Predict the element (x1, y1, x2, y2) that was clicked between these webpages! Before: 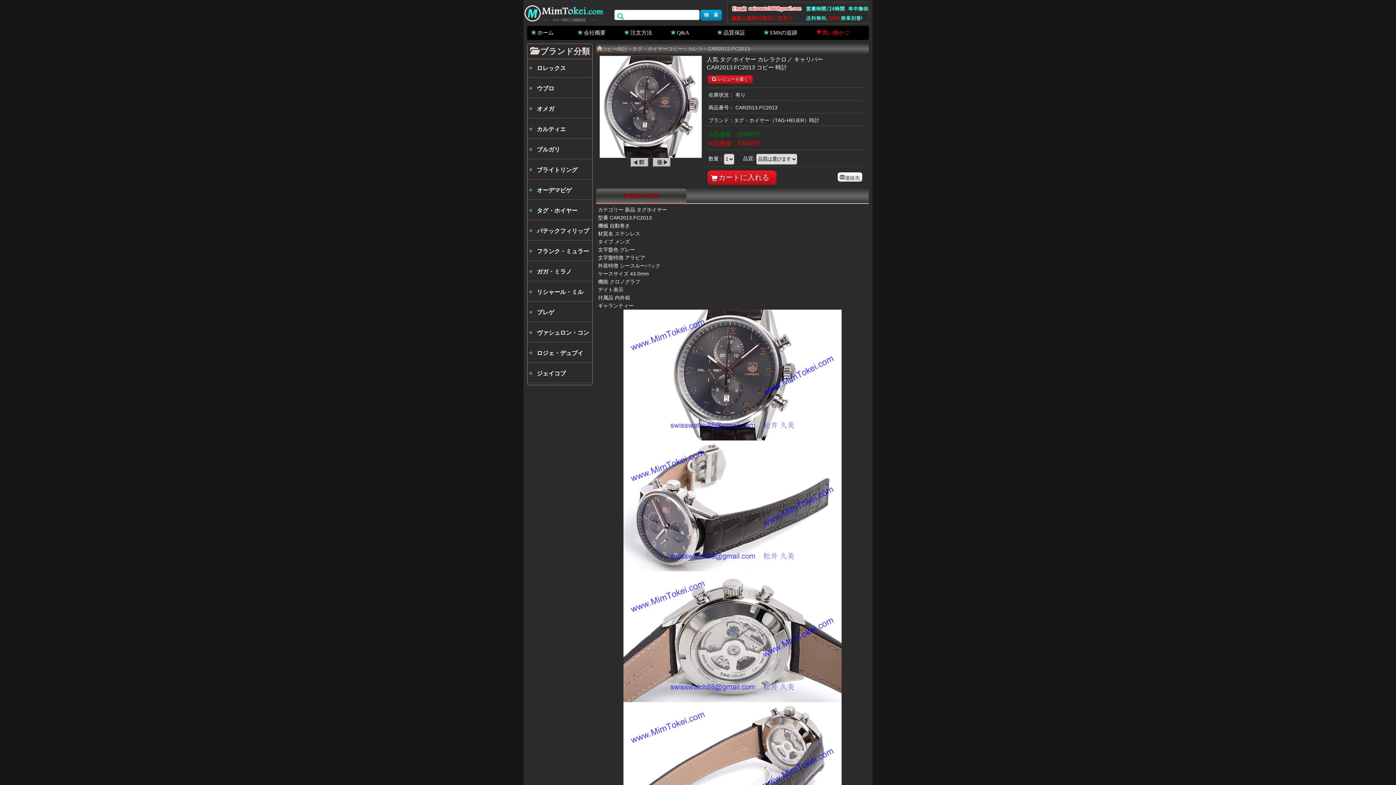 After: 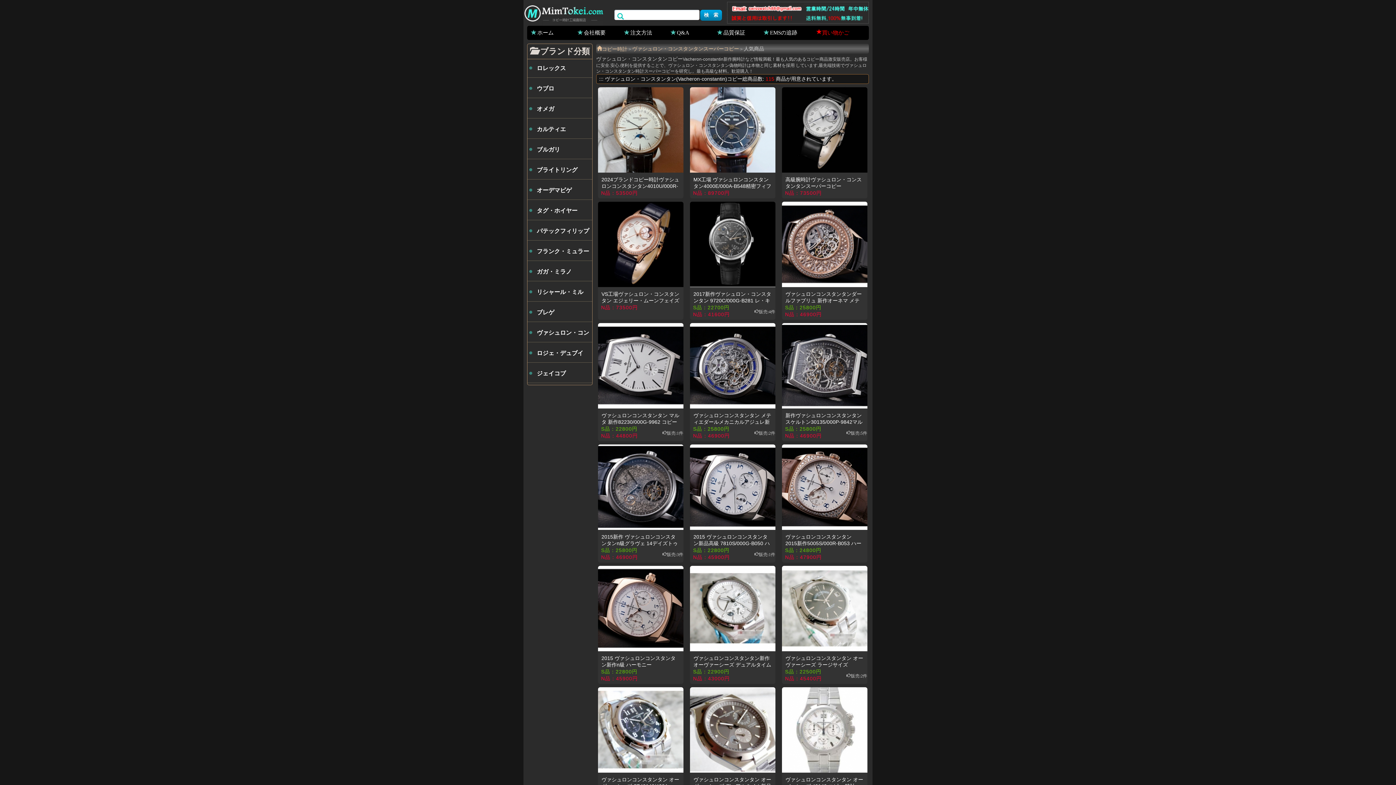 Action: bbox: (527, 324, 592, 342) label: ヴァシュロン・コンスタンタン